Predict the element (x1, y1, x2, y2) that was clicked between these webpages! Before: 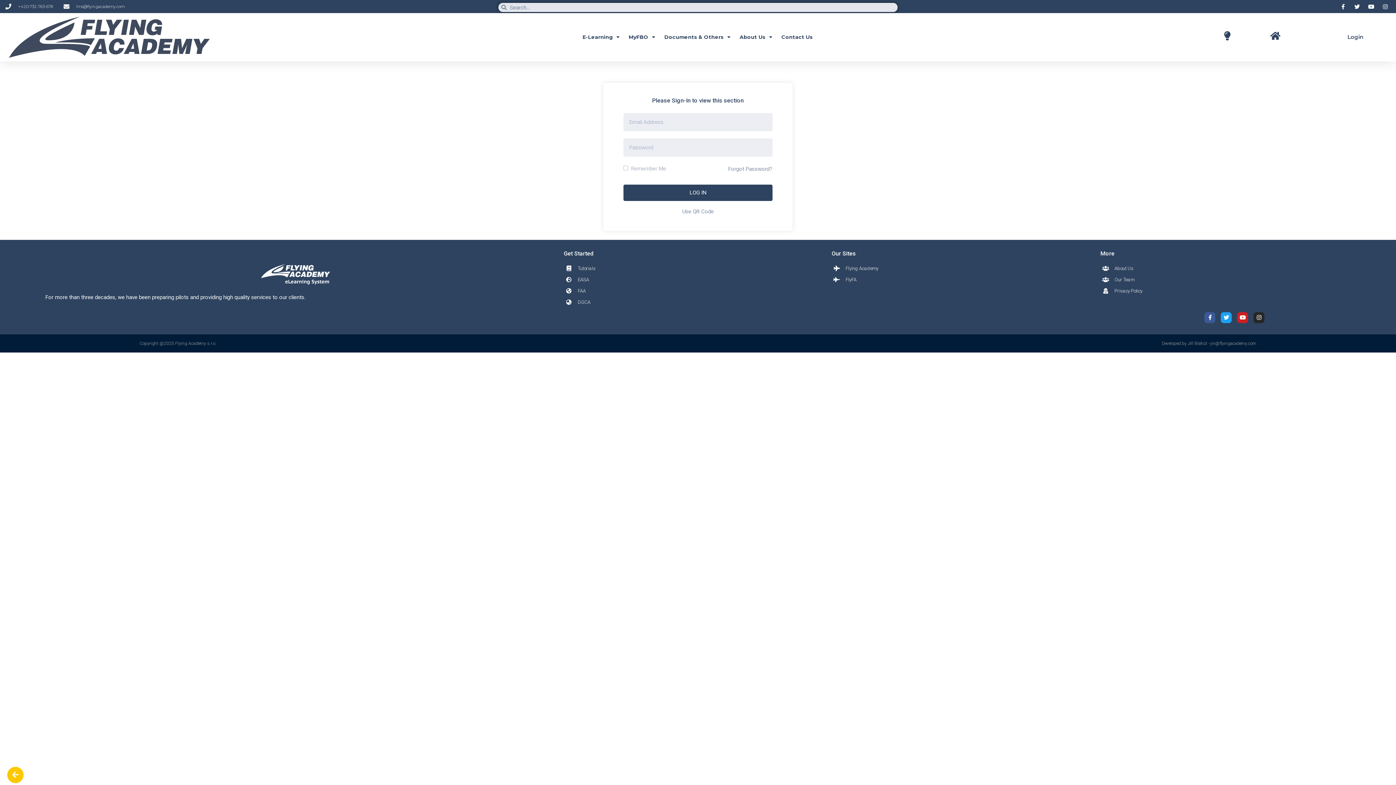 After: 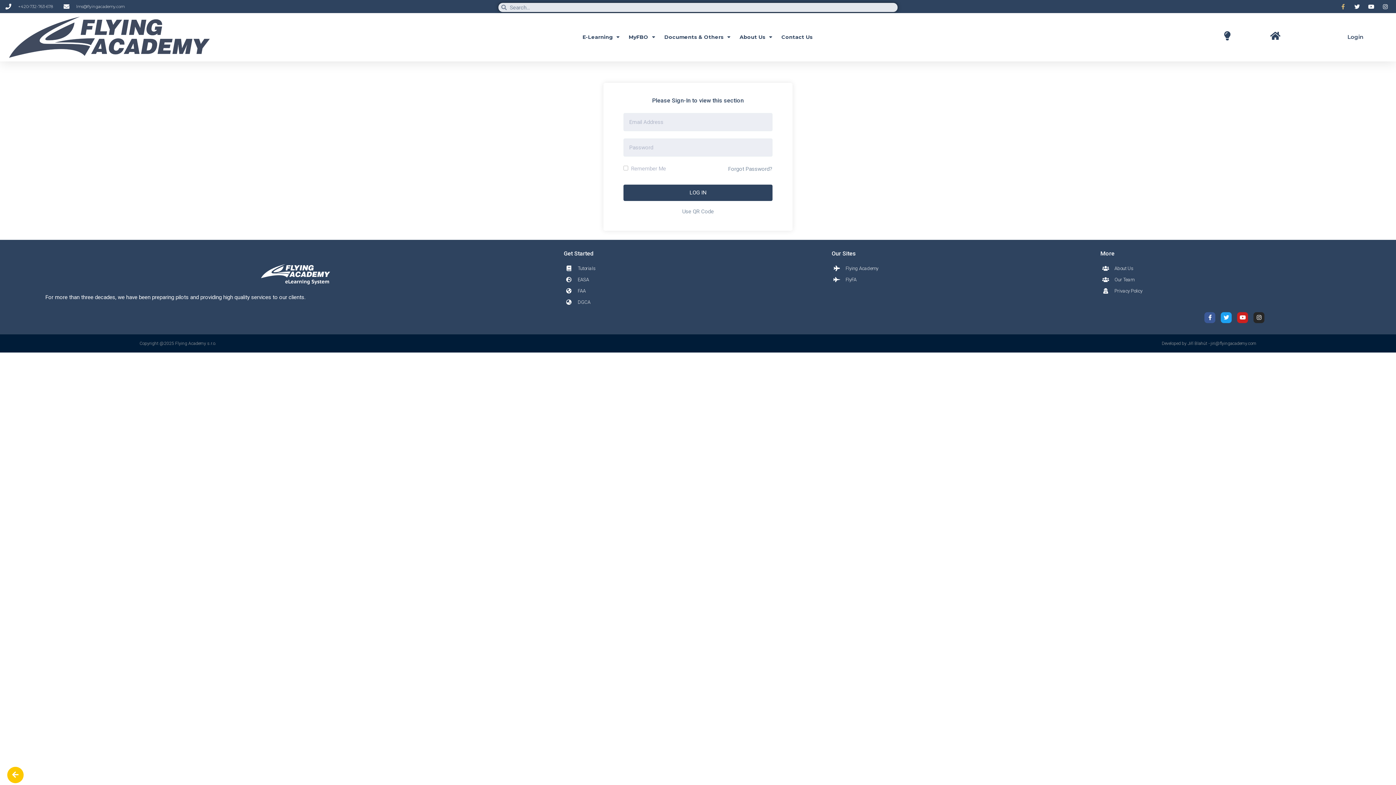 Action: bbox: (1339, 3, 1348, 9)